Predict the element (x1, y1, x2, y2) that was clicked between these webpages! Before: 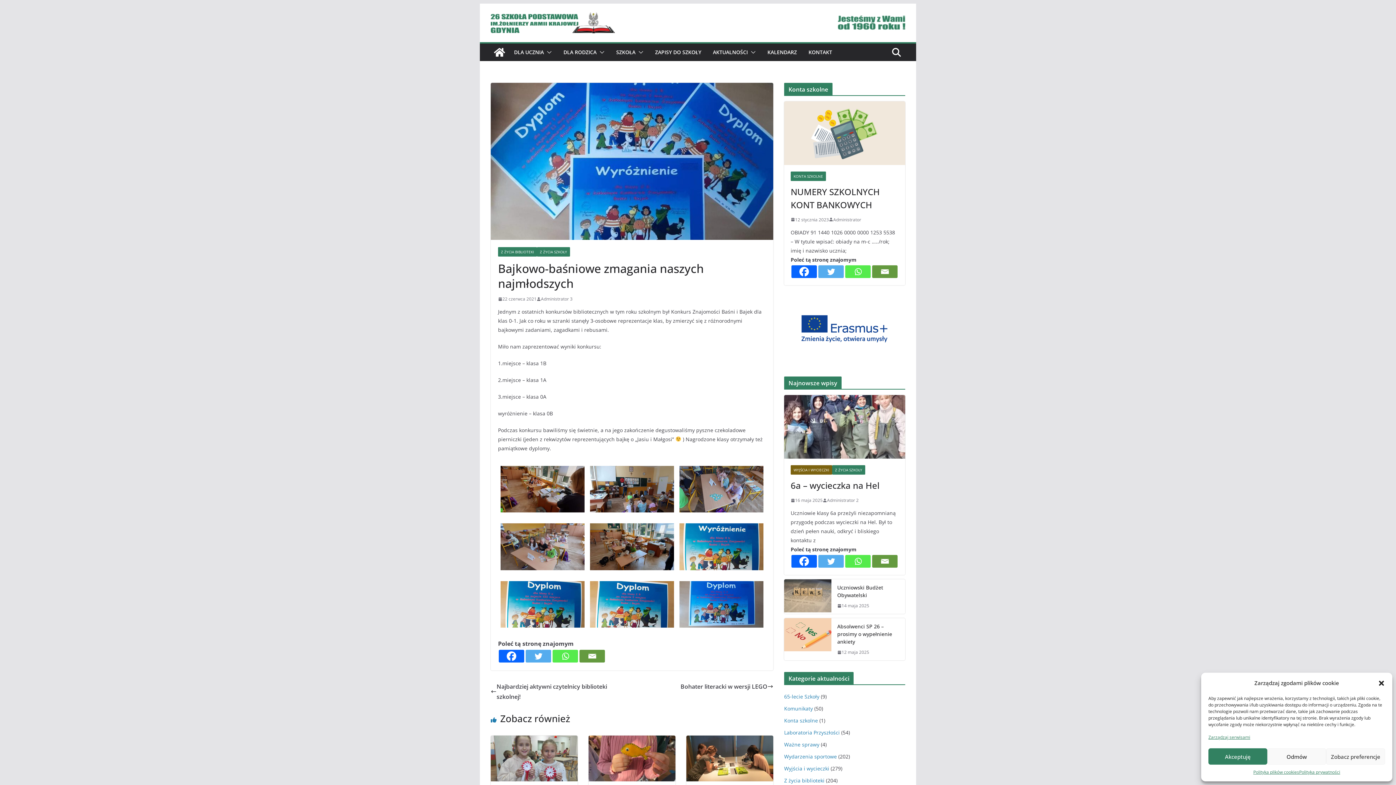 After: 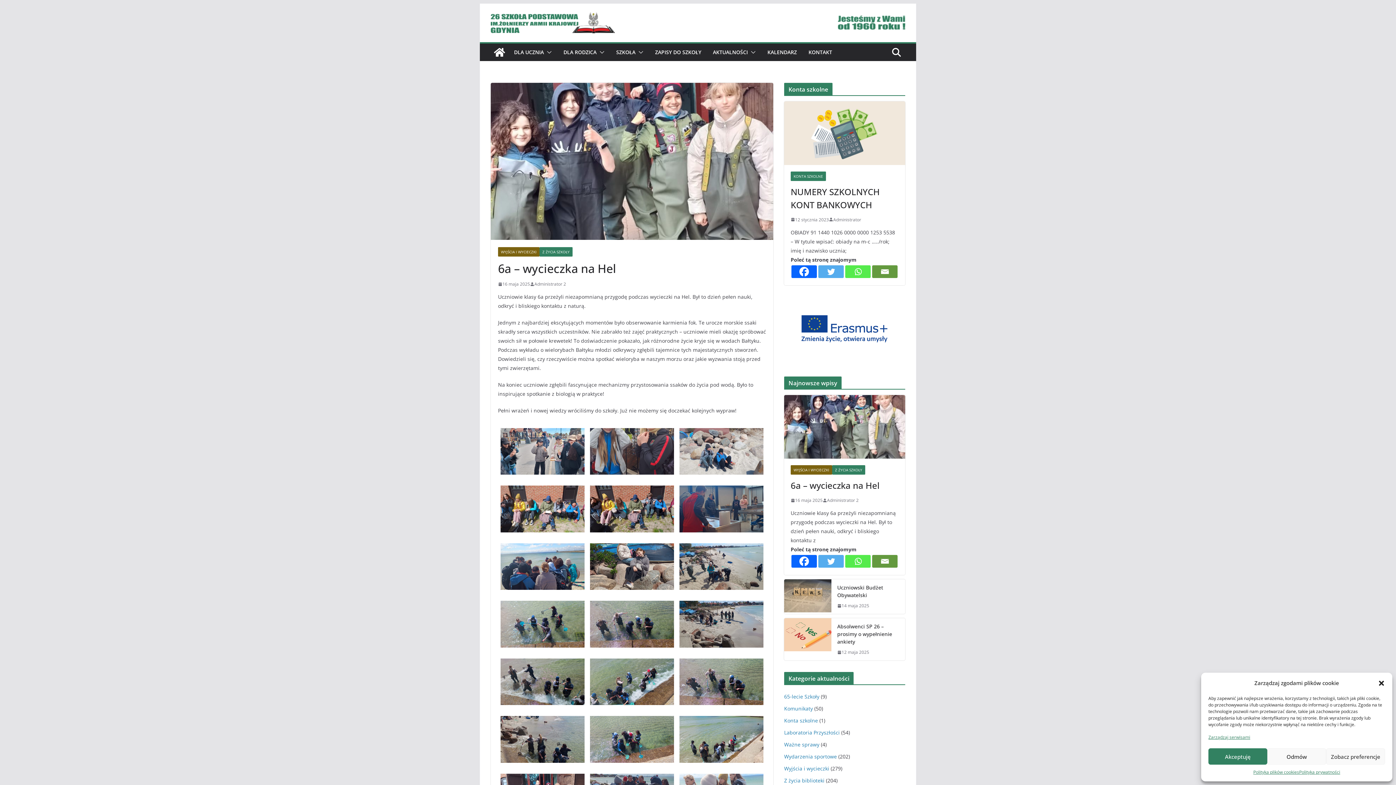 Action: bbox: (790, 479, 898, 492) label: 6a – wycieczka na Hel